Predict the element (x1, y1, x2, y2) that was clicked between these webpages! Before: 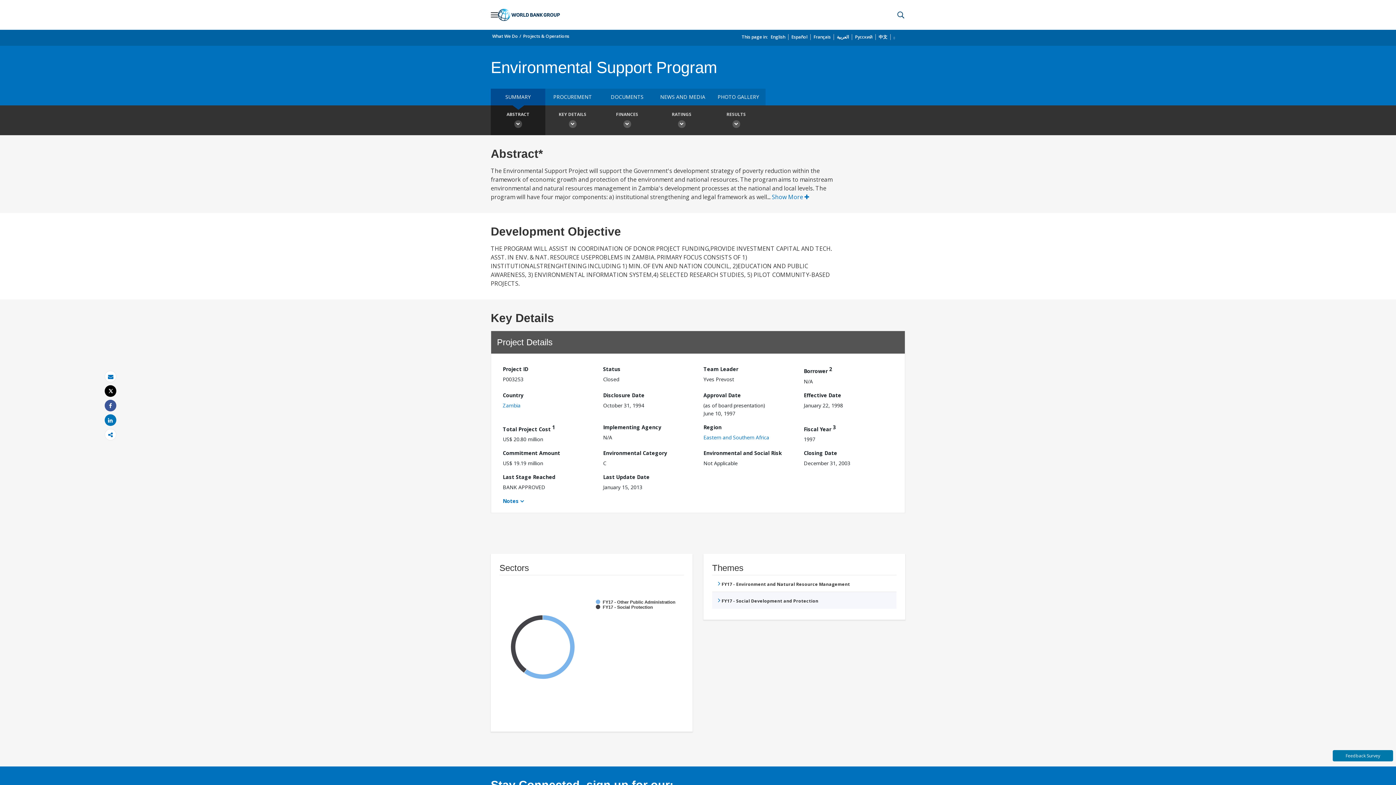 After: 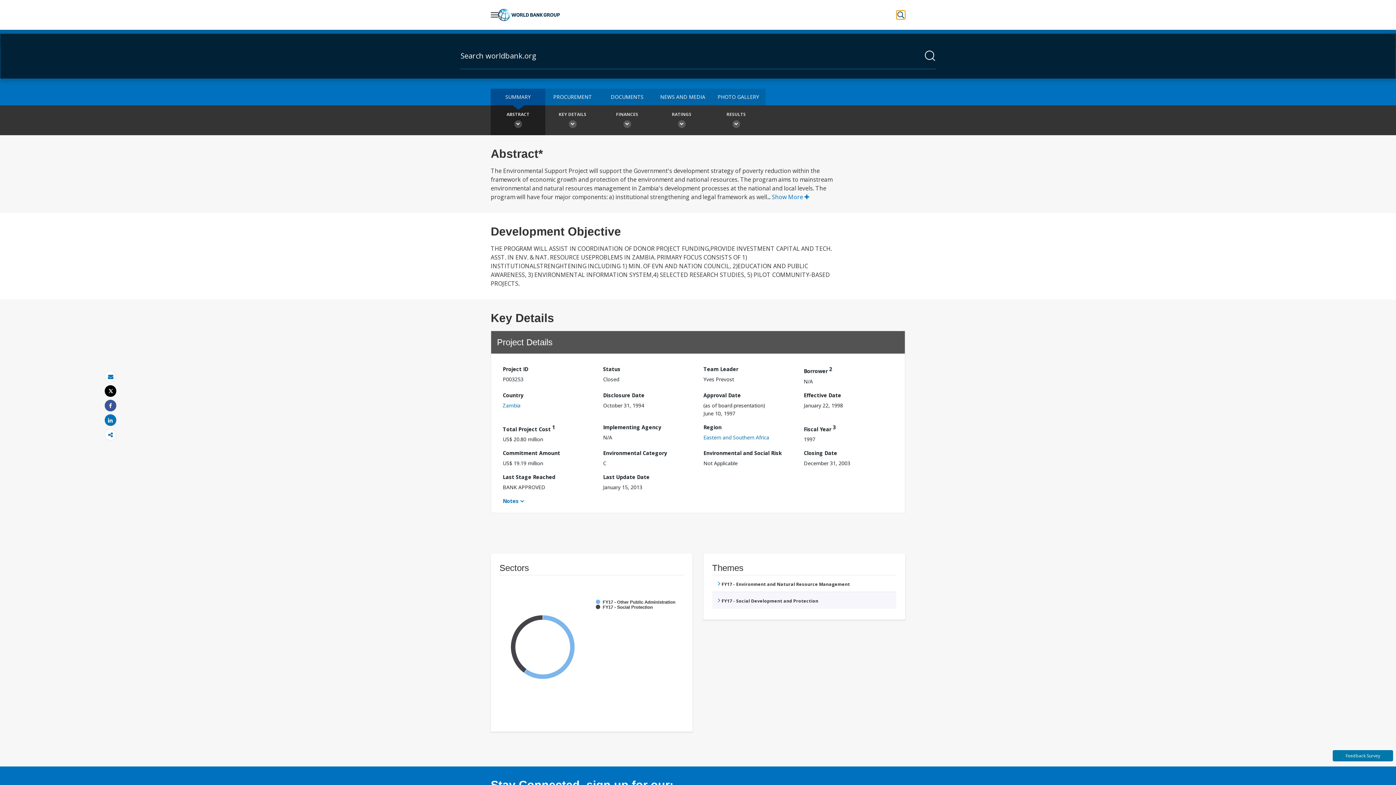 Action: label: Perform a search query bbox: (896, 10, 905, 19)